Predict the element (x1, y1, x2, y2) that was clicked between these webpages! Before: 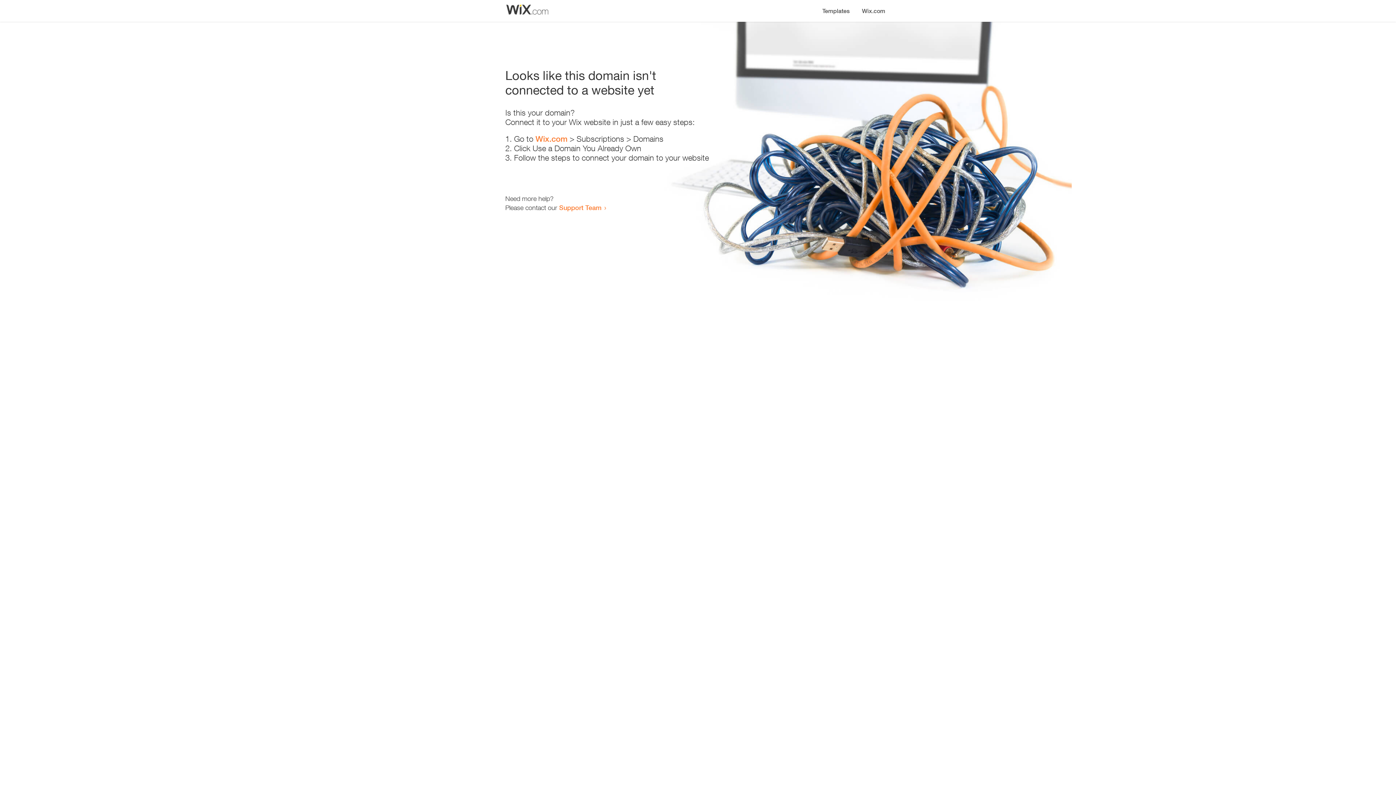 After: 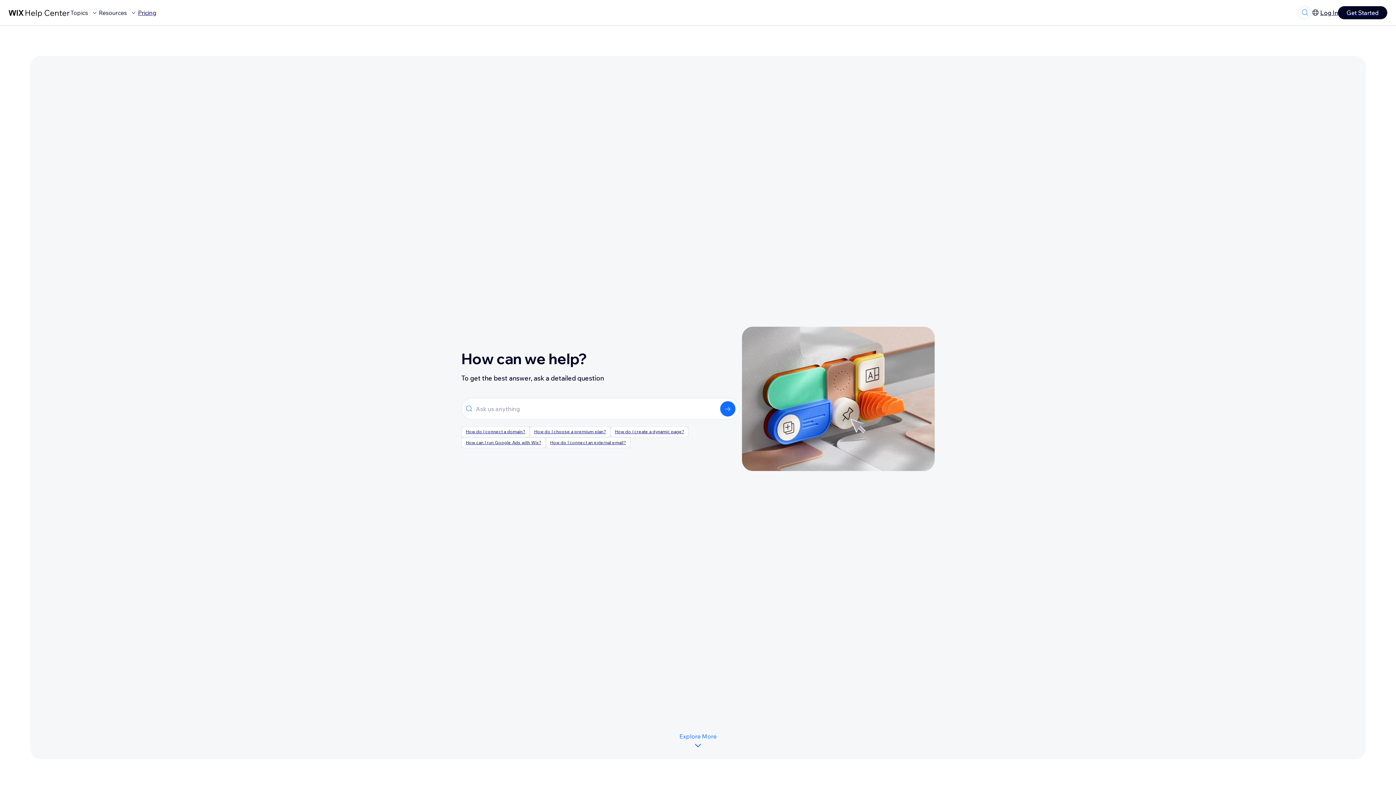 Action: bbox: (559, 203, 601, 211) label: Support Team